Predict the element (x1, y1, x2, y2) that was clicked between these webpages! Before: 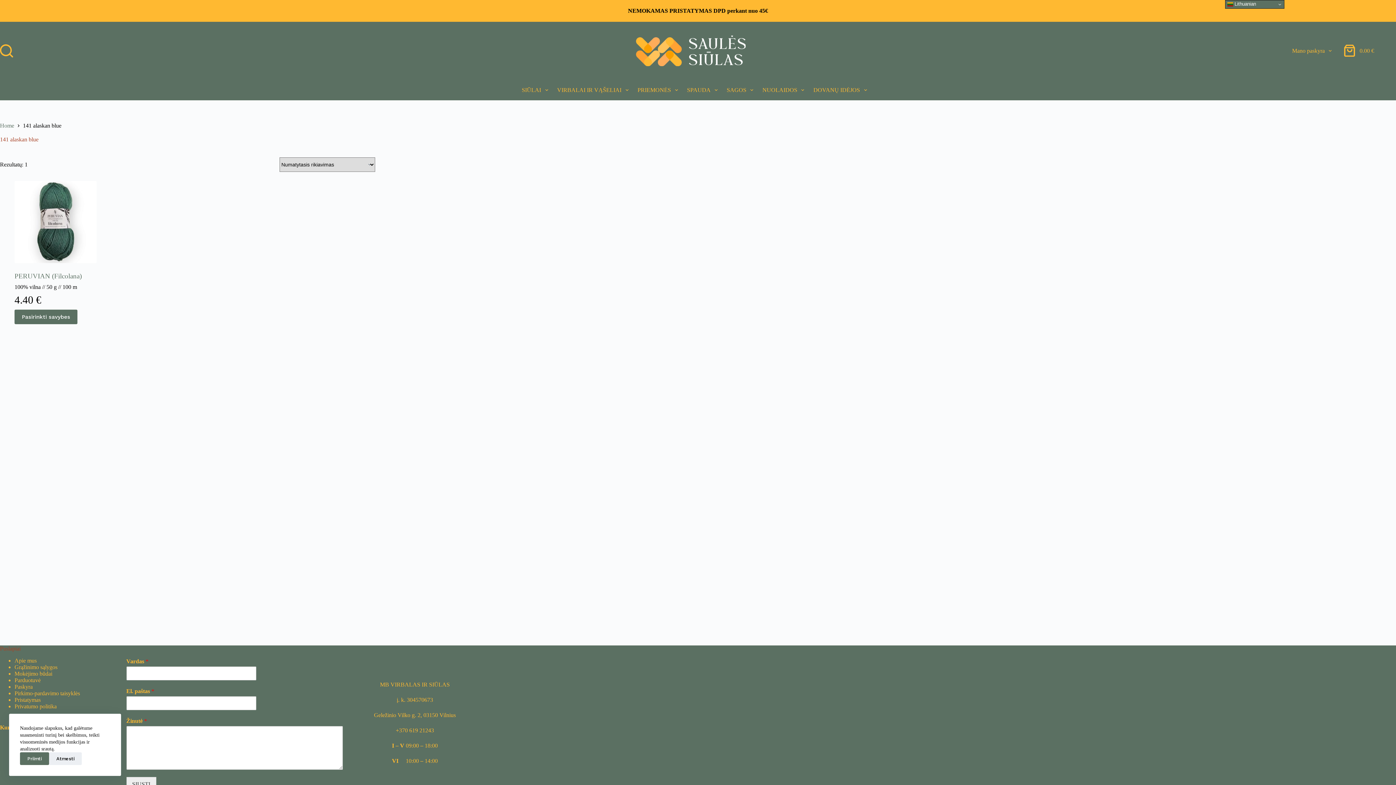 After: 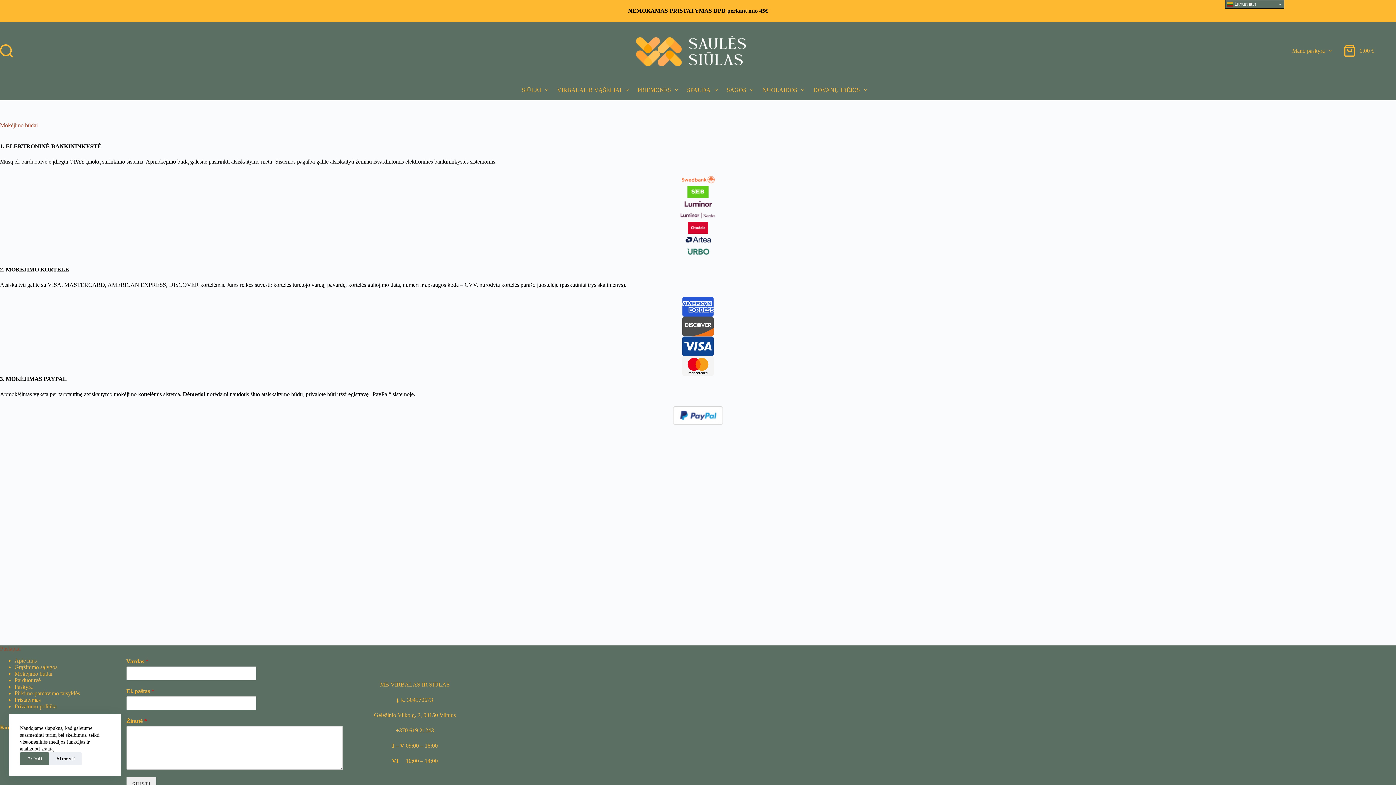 Action: label: Mokėjimo būdai bbox: (14, 670, 52, 677)